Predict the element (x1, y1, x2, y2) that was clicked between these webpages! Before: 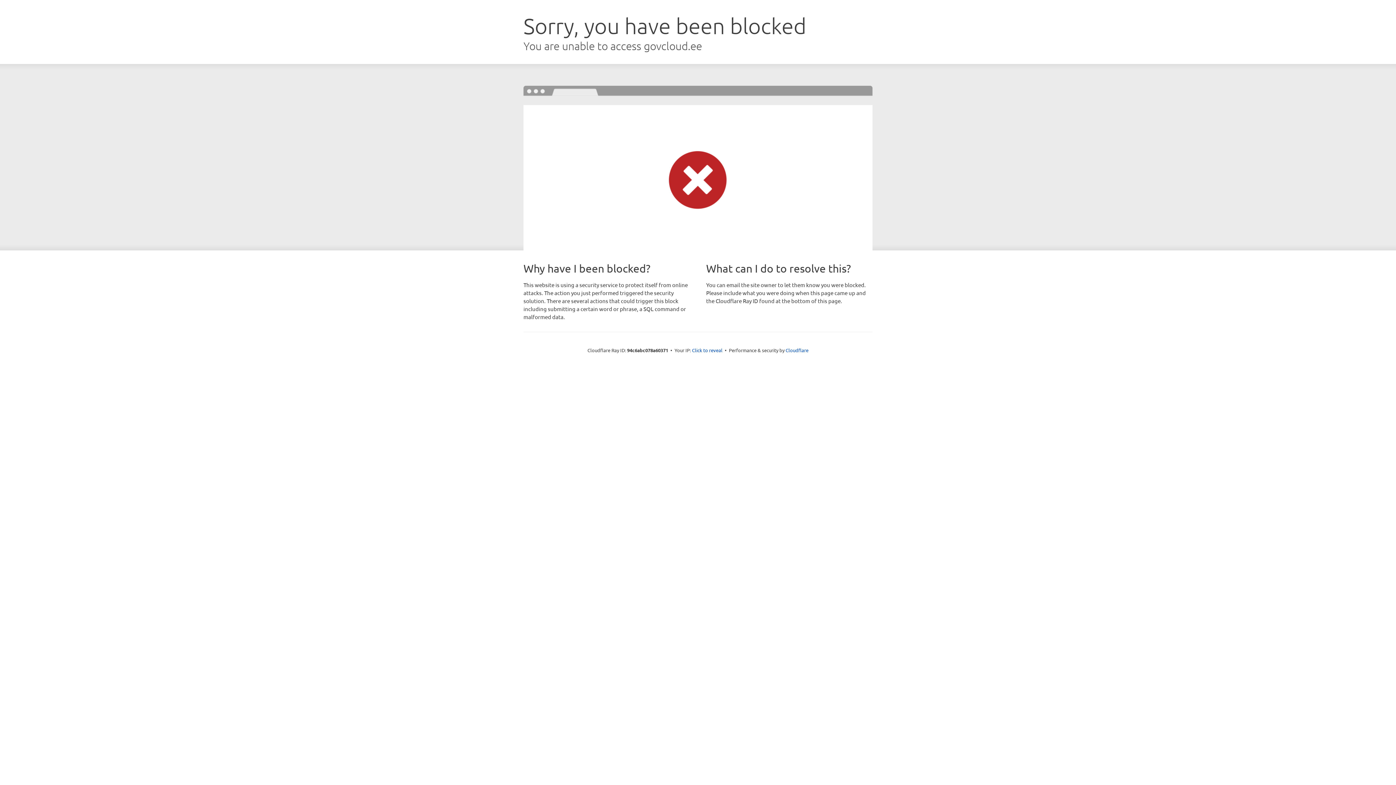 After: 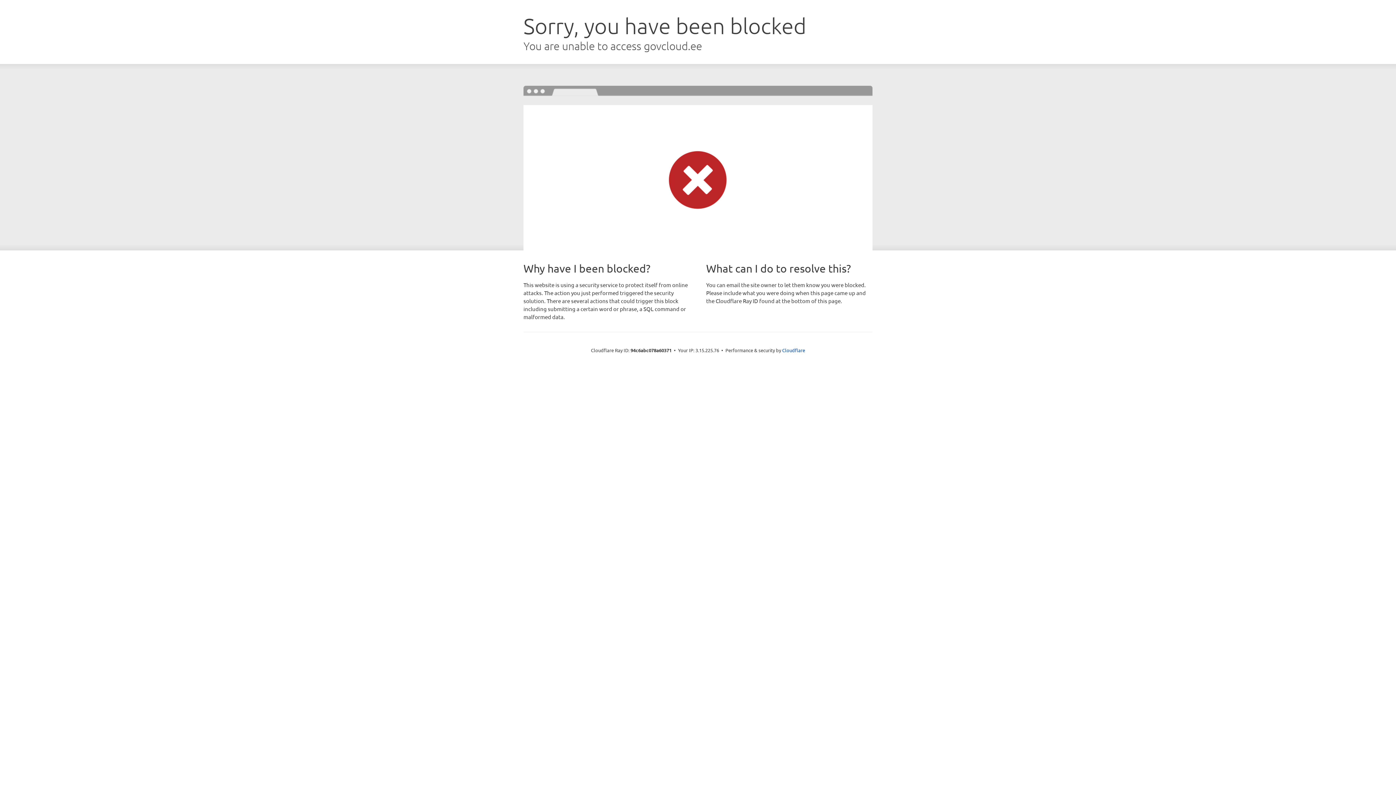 Action: label: Click to reveal bbox: (692, 346, 722, 353)